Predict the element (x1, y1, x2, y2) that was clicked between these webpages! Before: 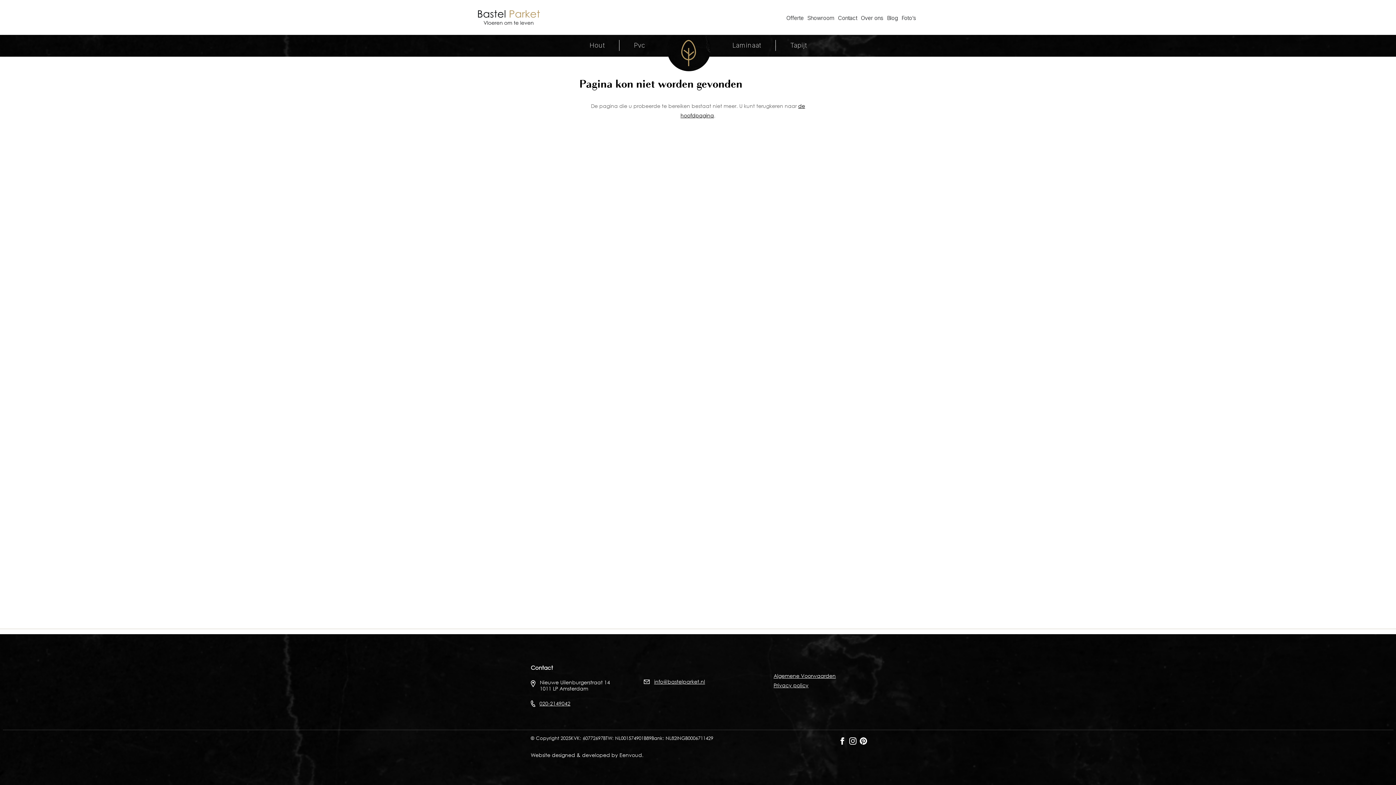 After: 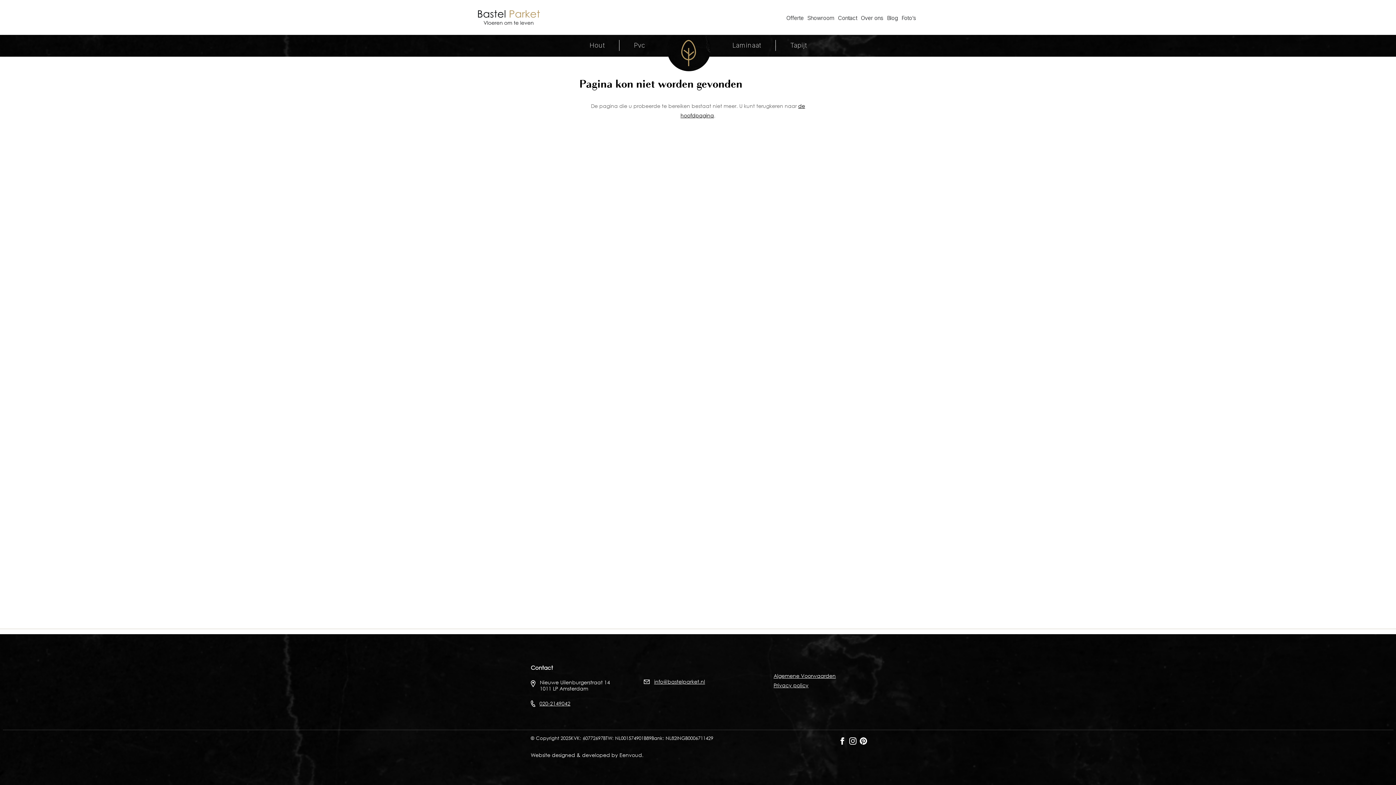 Action: bbox: (838, 736, 846, 745)